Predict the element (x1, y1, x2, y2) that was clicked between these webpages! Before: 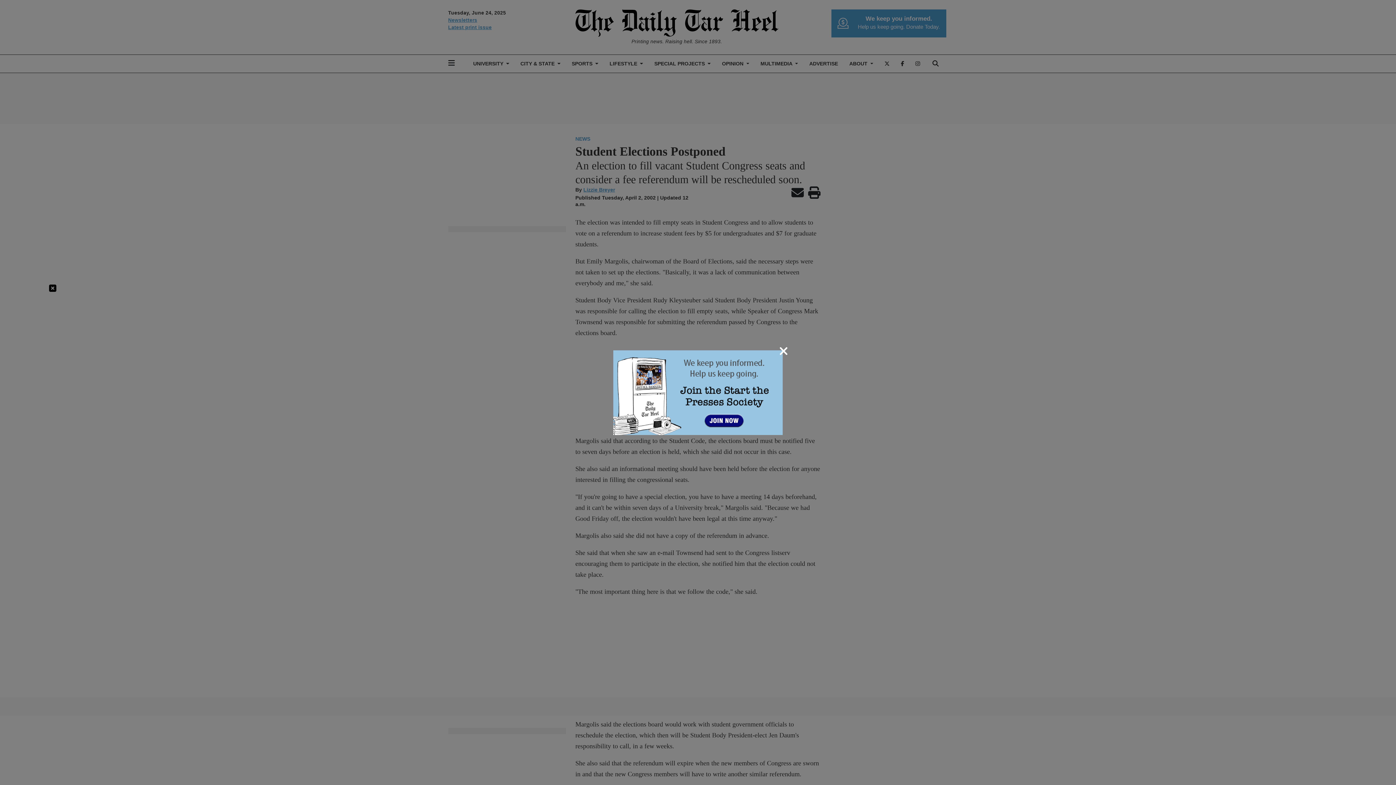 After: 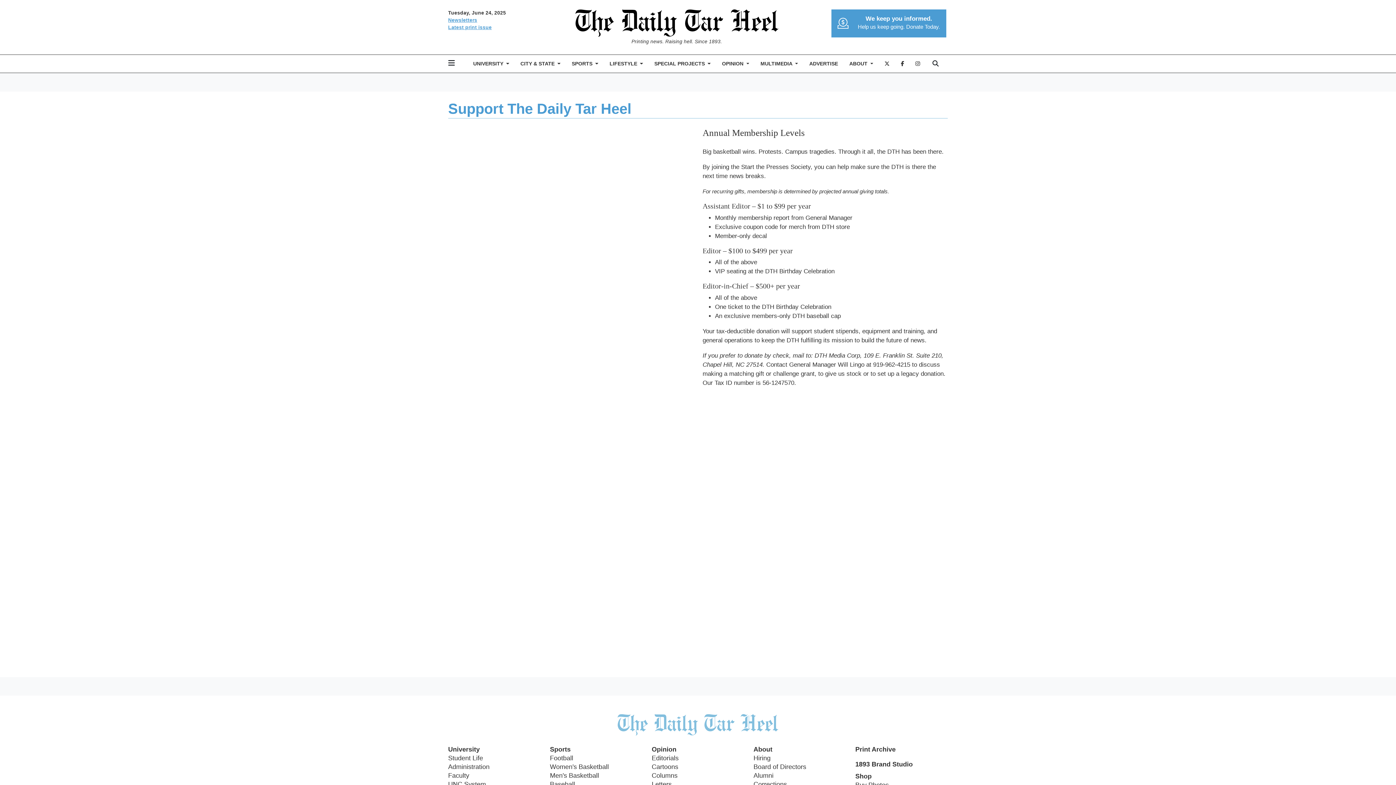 Action: bbox: (613, 388, 782, 395)